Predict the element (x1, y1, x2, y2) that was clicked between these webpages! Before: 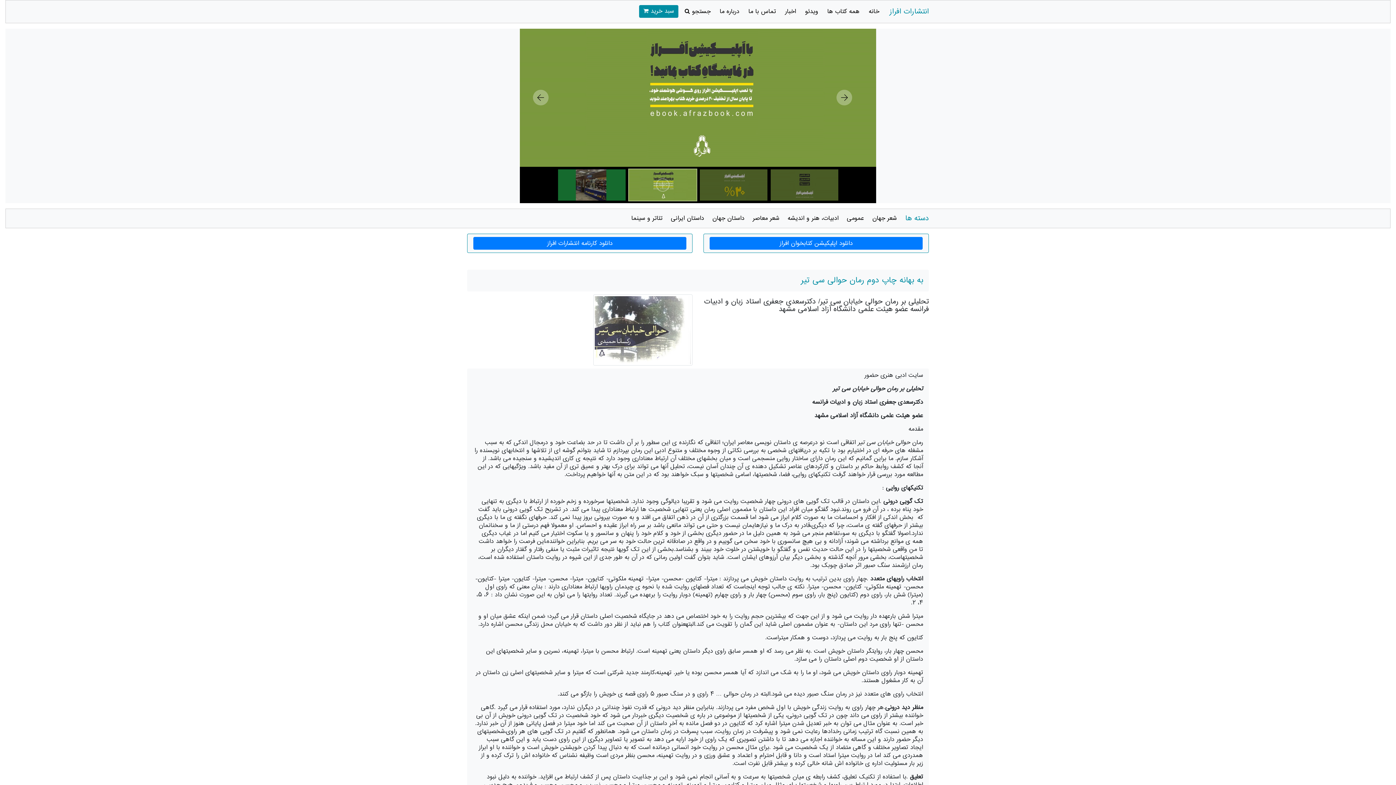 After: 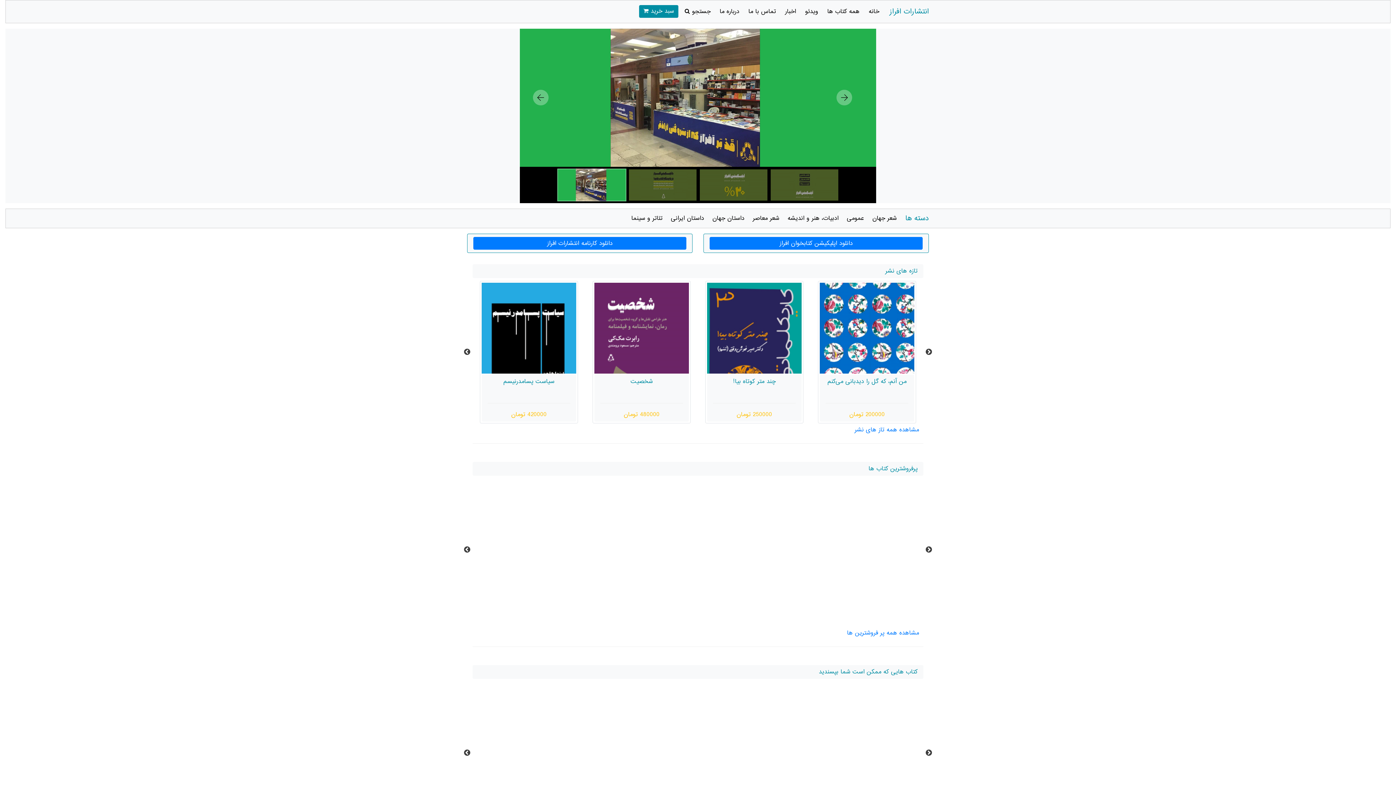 Action: bbox: (866, 4, 882, 18) label: خانه